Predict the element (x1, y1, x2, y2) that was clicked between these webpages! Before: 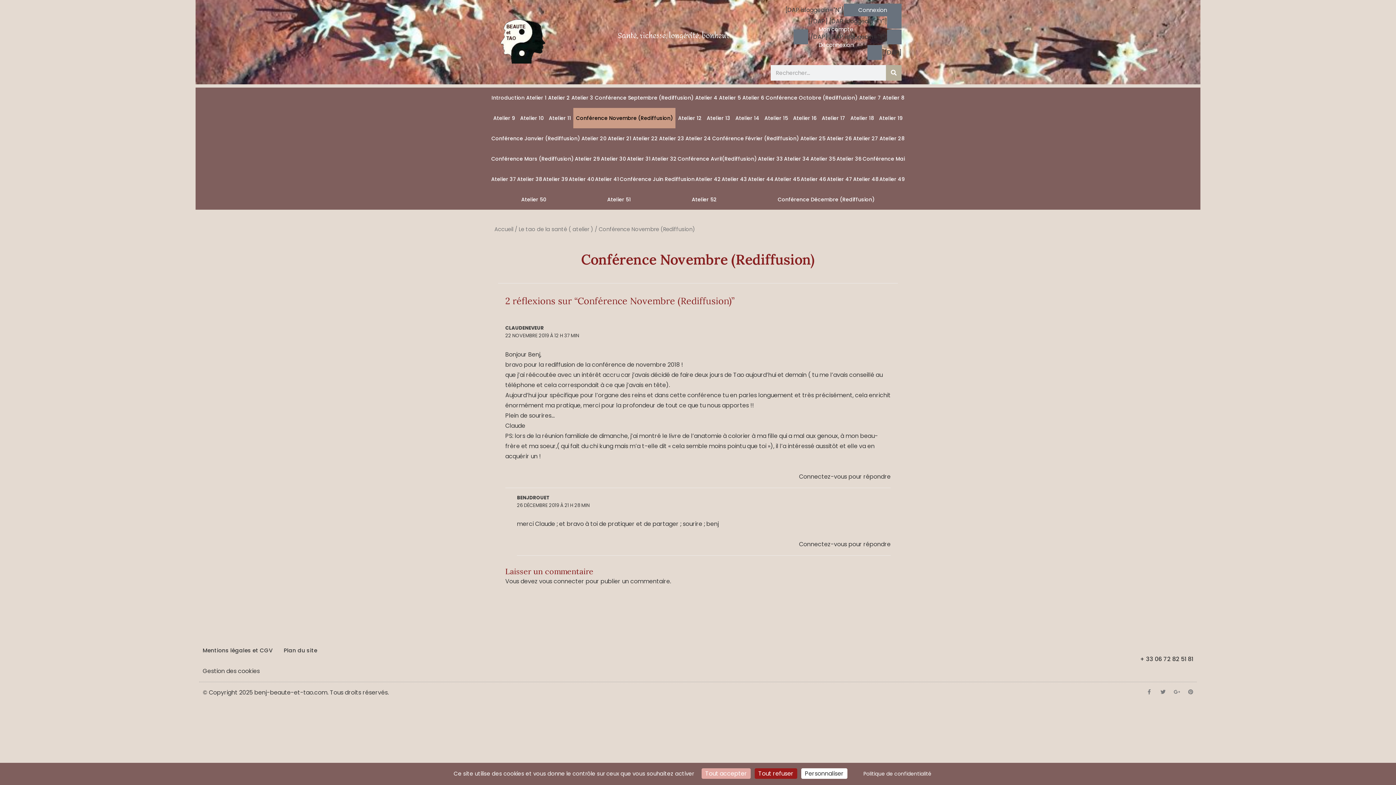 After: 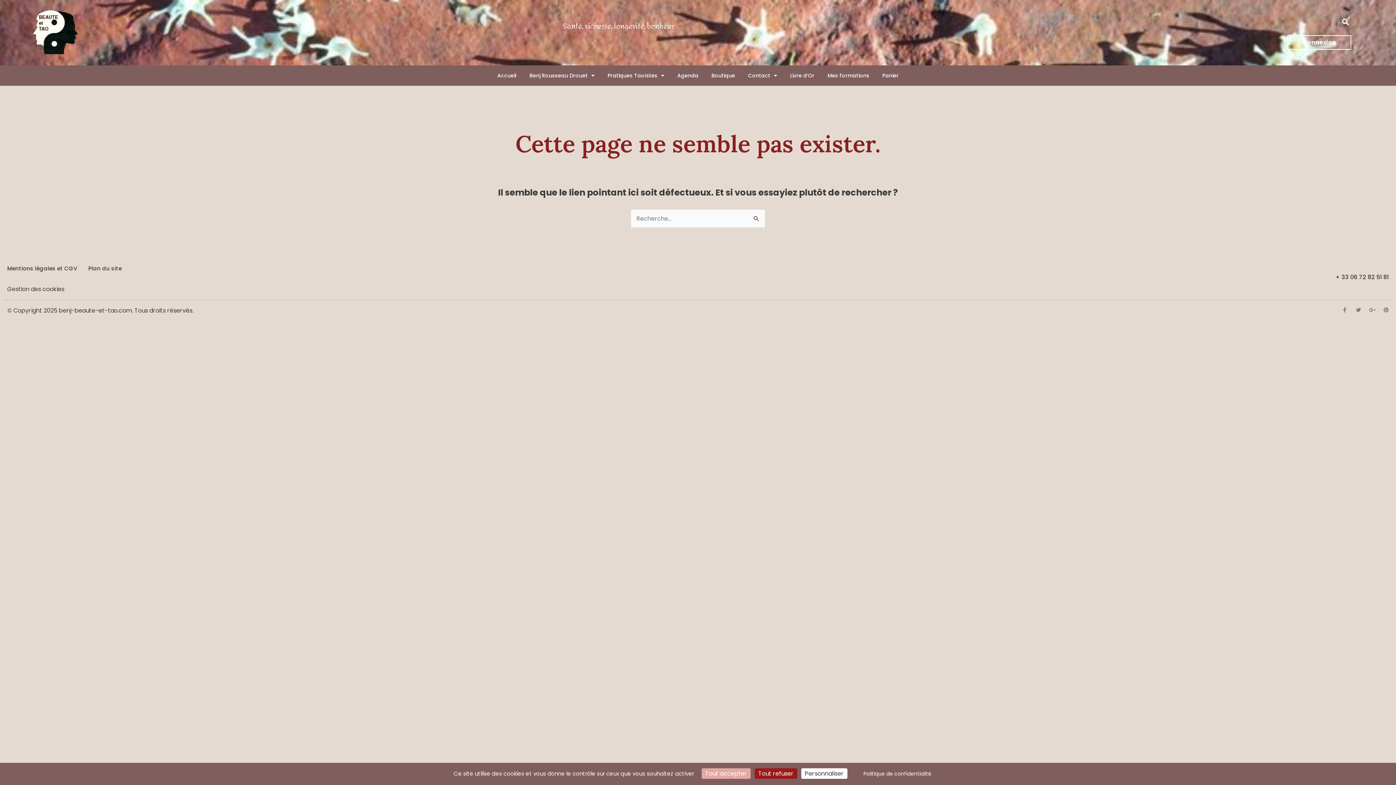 Action: bbox: (848, 108, 876, 128) label: Atelier 18